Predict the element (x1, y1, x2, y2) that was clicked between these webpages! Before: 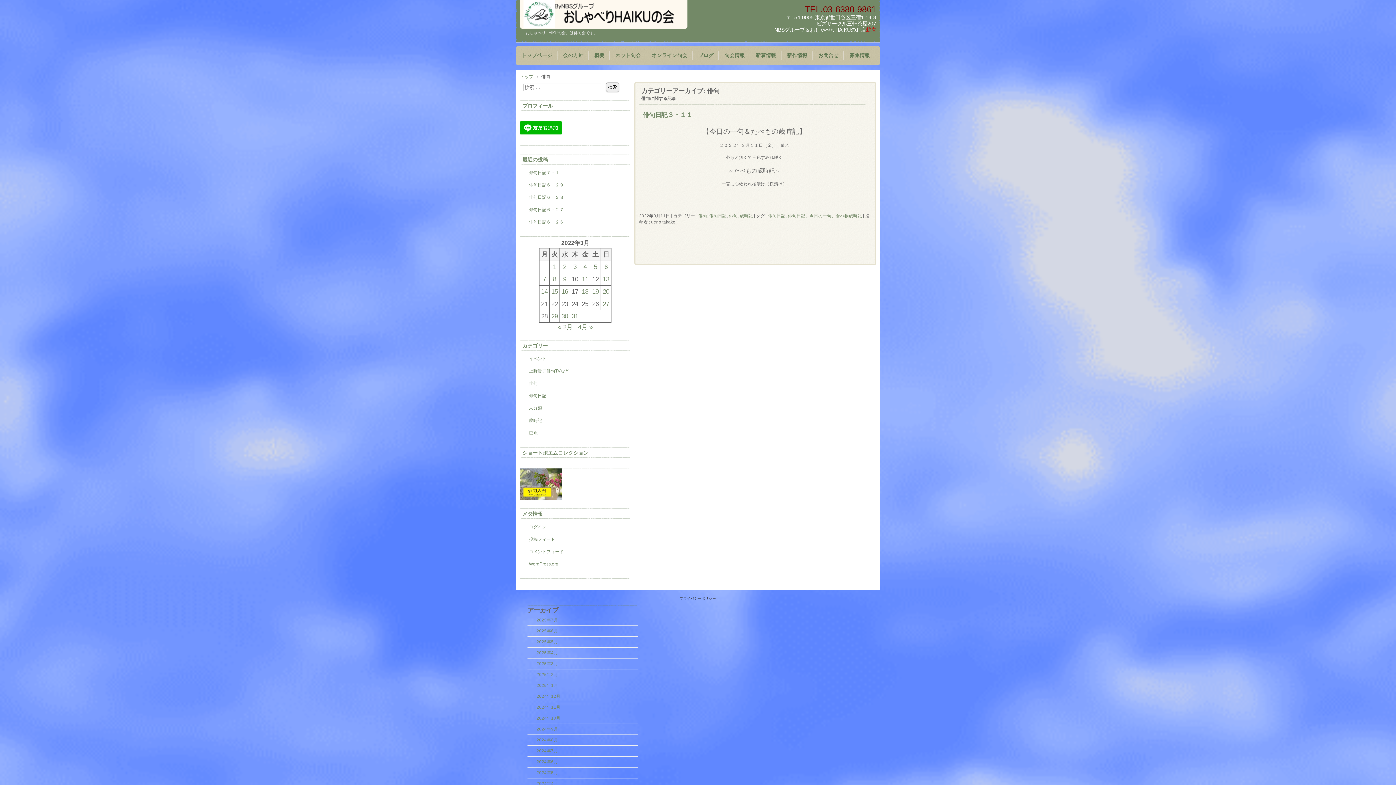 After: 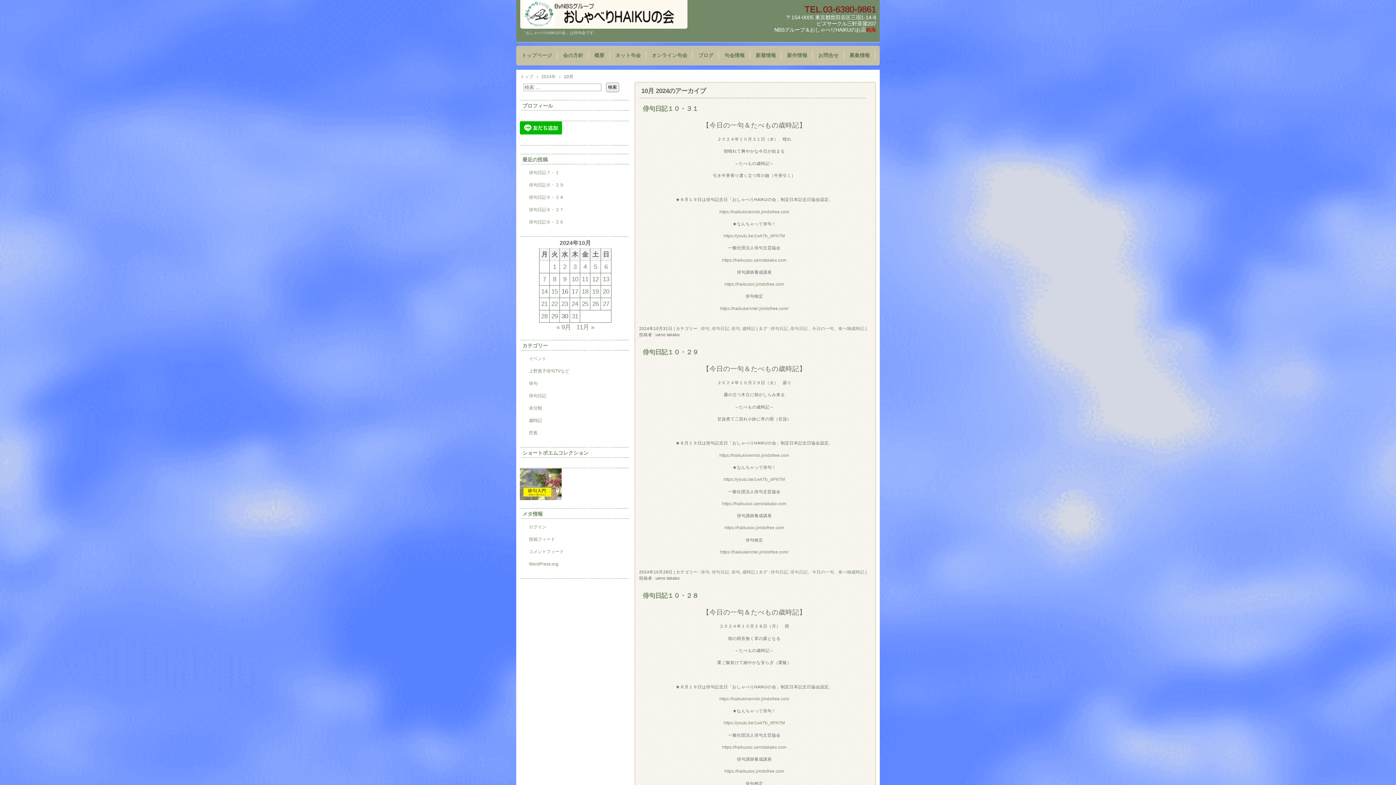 Action: label: 2024年10月 bbox: (536, 716, 560, 720)